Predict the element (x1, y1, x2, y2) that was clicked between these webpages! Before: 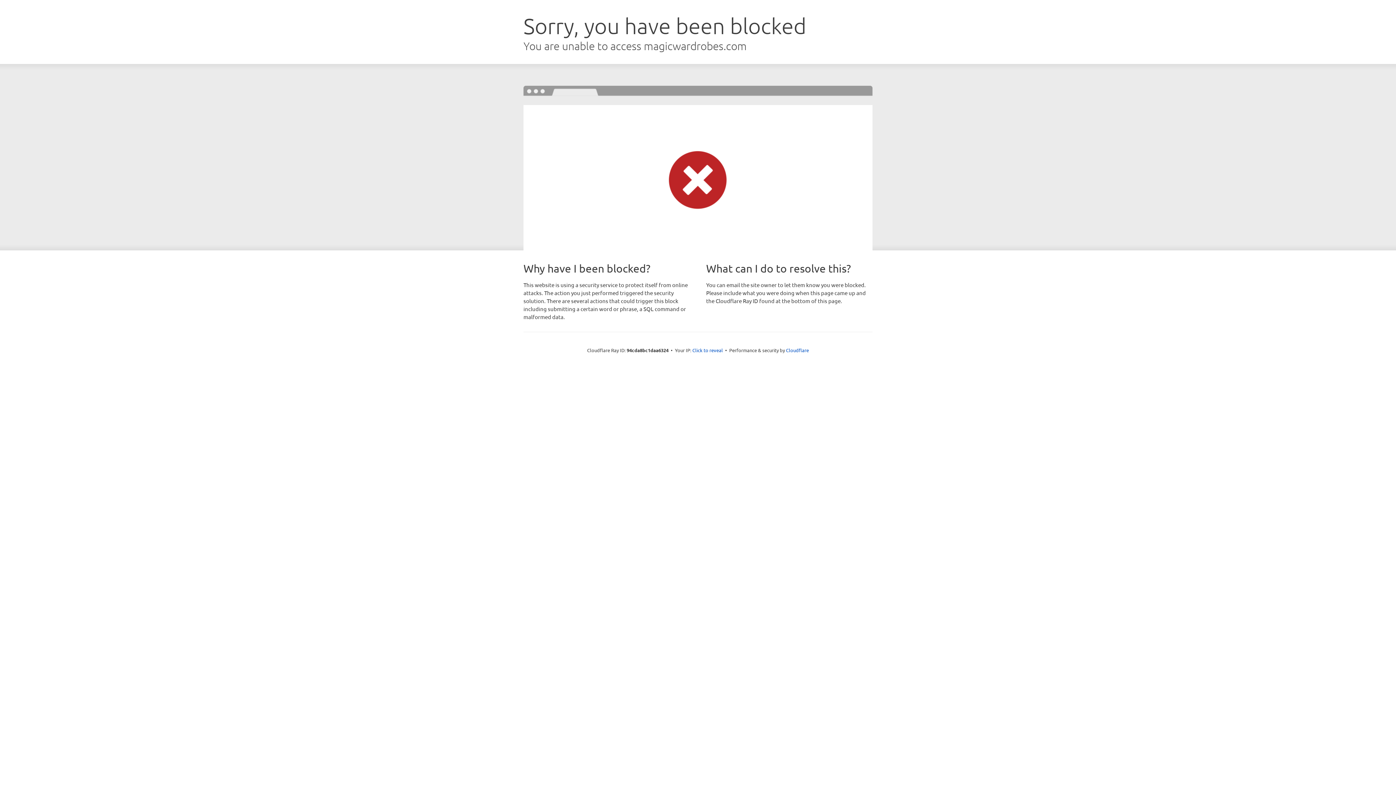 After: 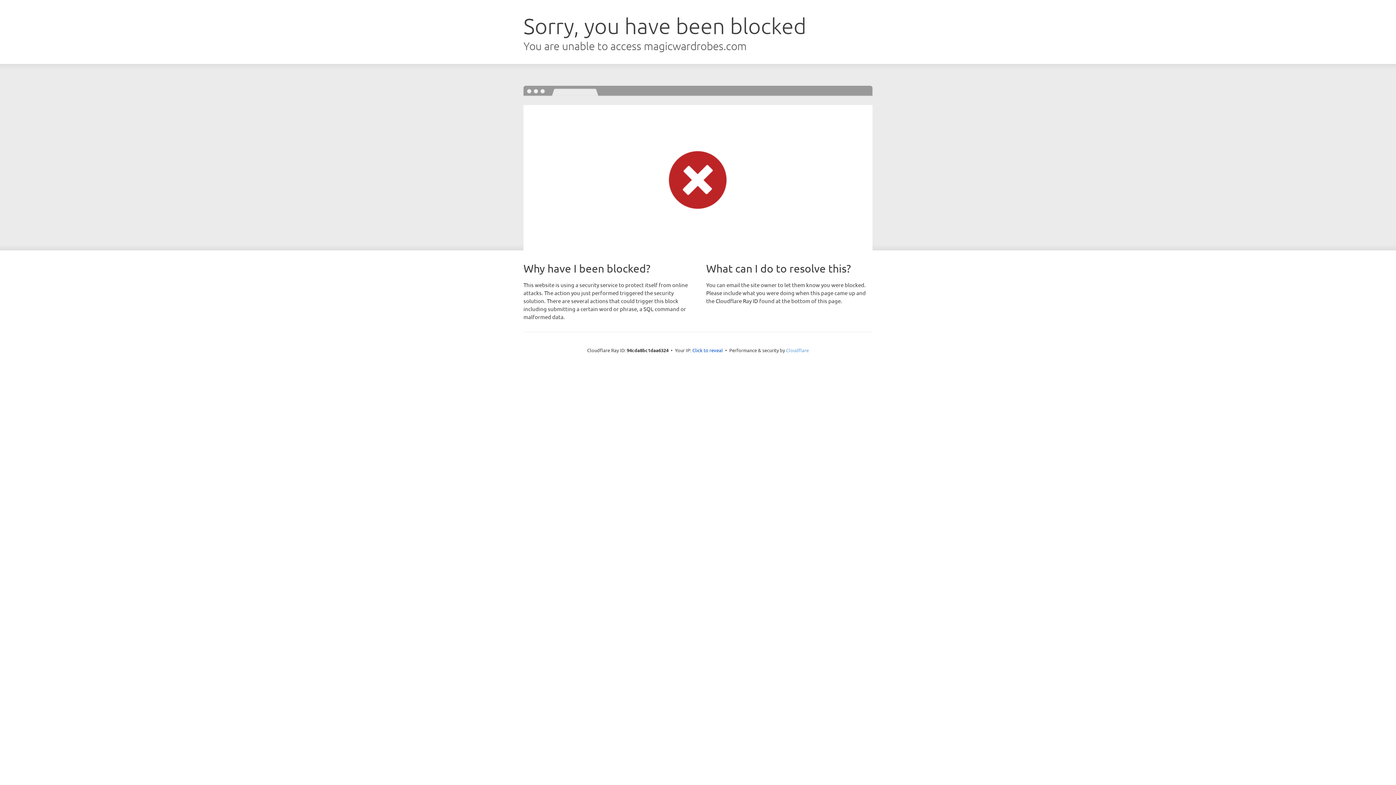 Action: bbox: (786, 347, 809, 353) label: Cloudflare